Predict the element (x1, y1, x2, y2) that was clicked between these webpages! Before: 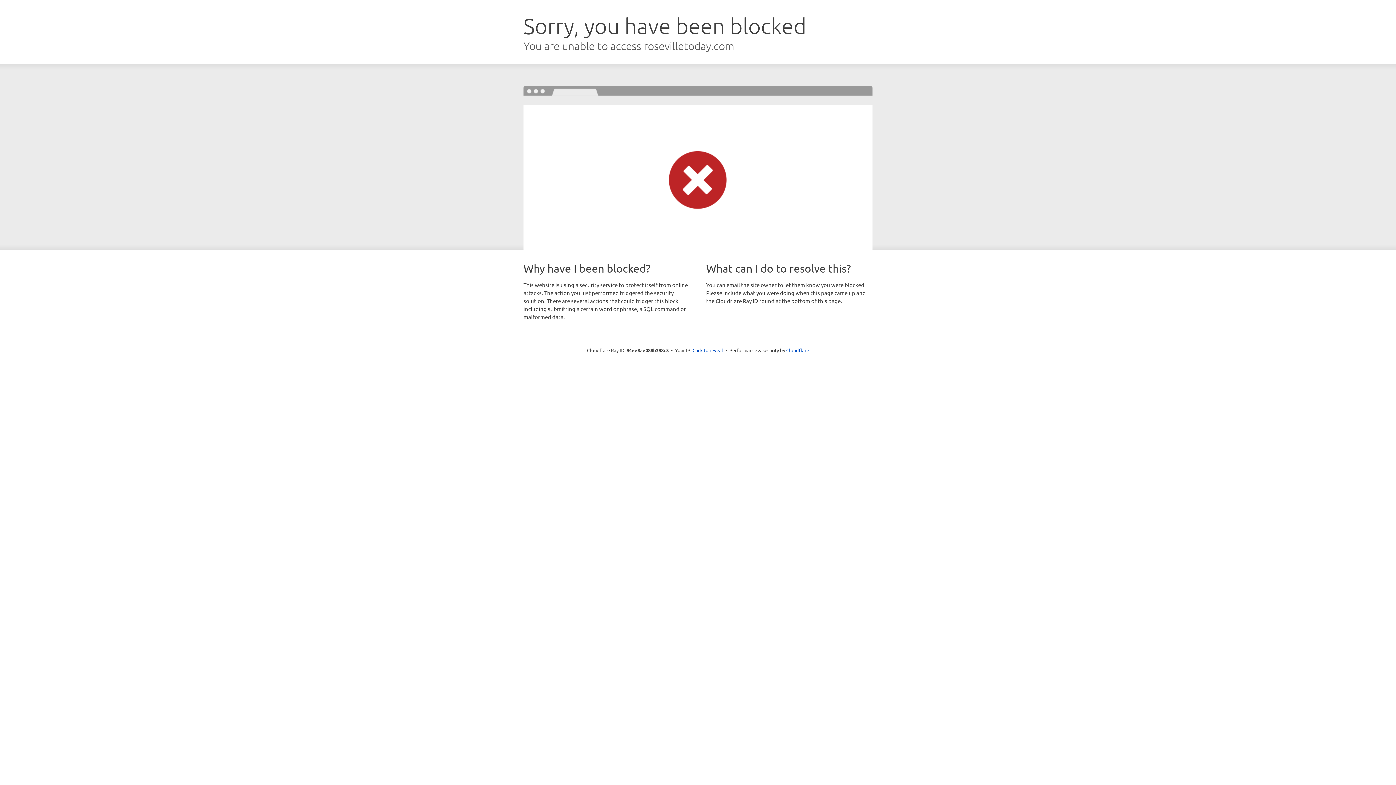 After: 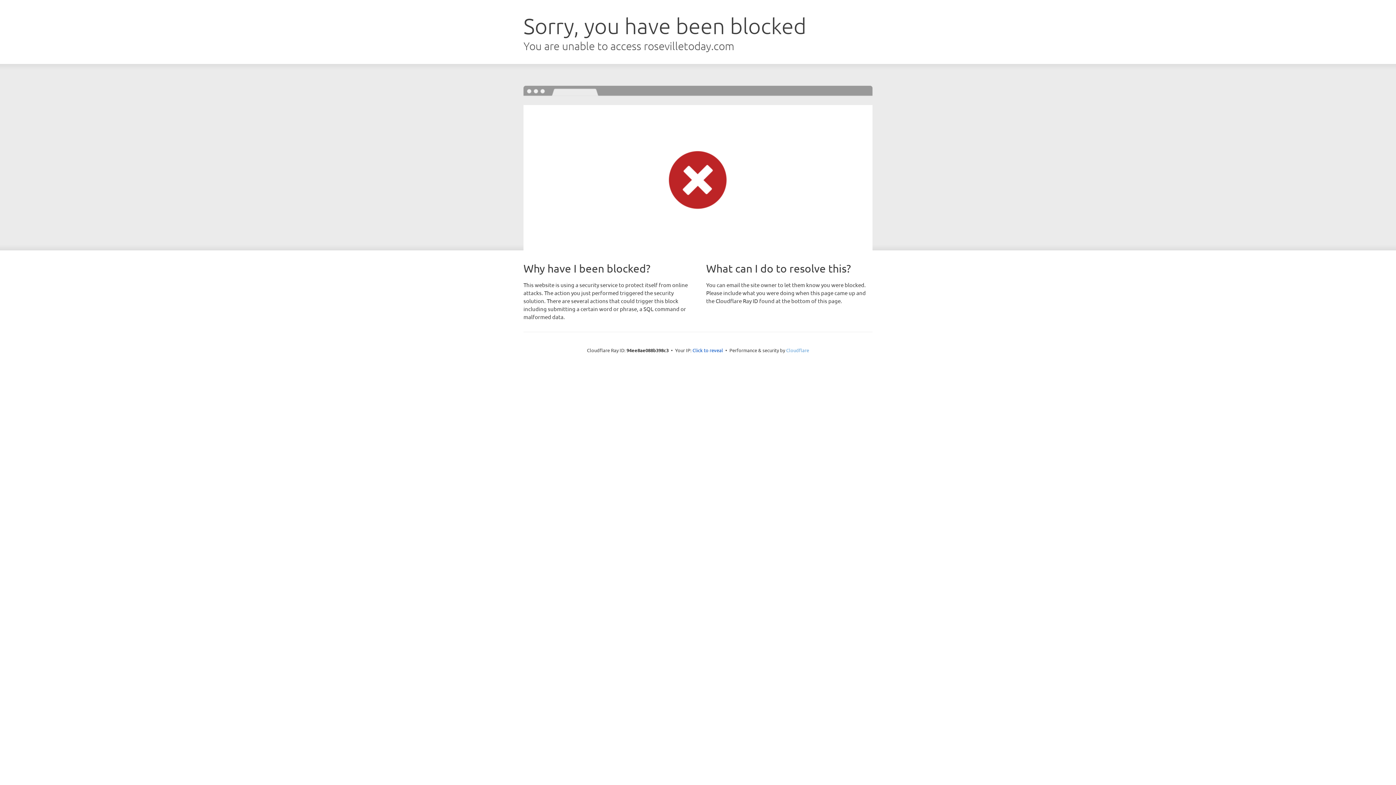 Action: bbox: (786, 347, 809, 353) label: Cloudflare